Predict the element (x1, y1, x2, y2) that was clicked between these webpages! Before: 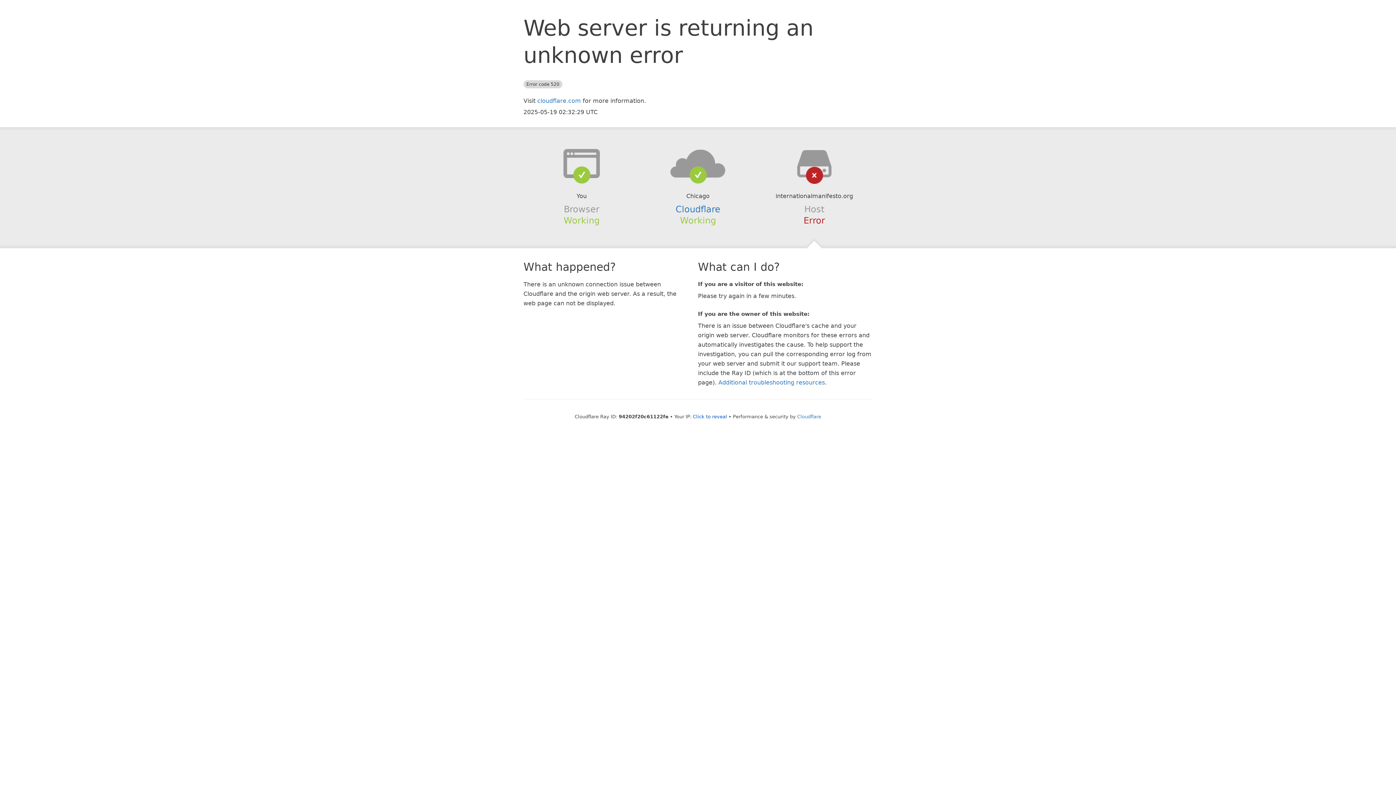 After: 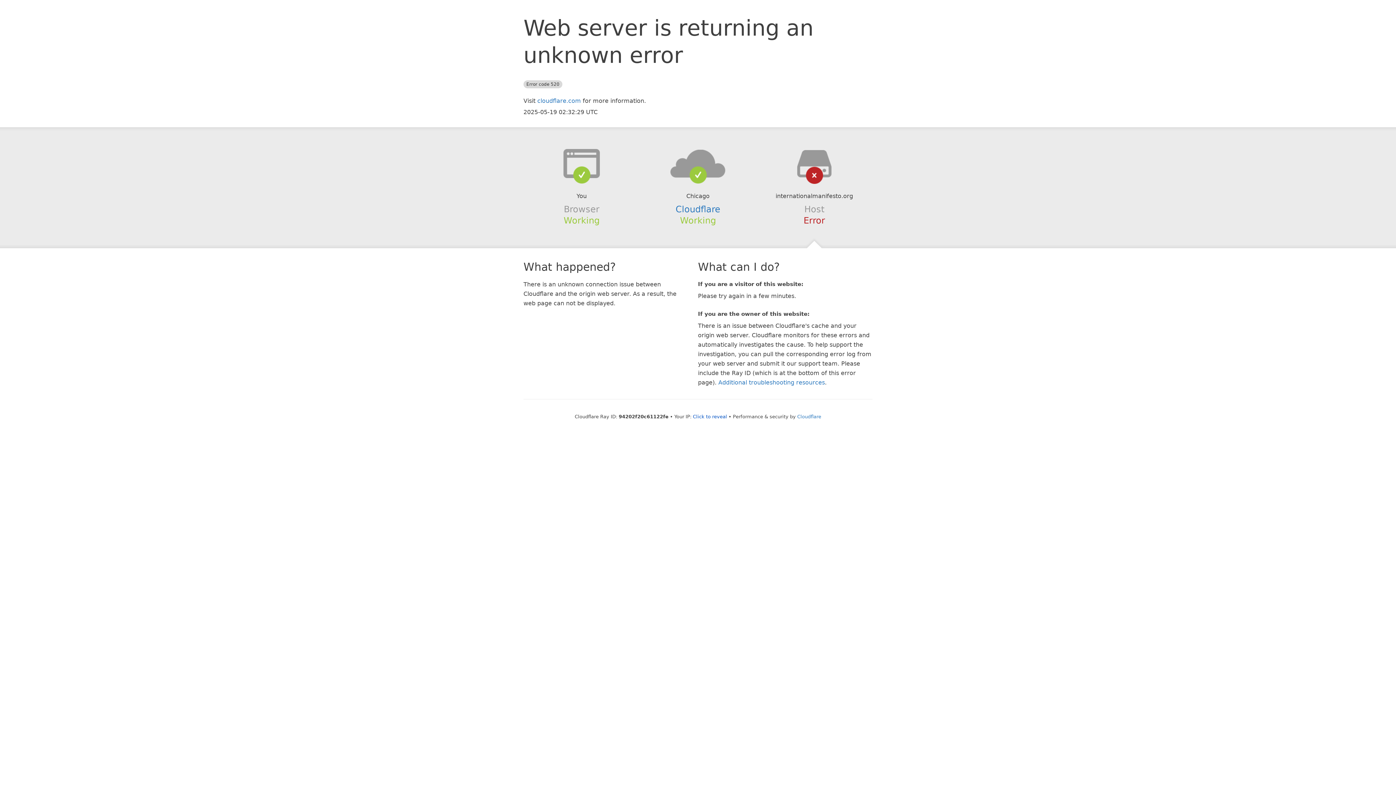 Action: bbox: (639, 148, 756, 178)